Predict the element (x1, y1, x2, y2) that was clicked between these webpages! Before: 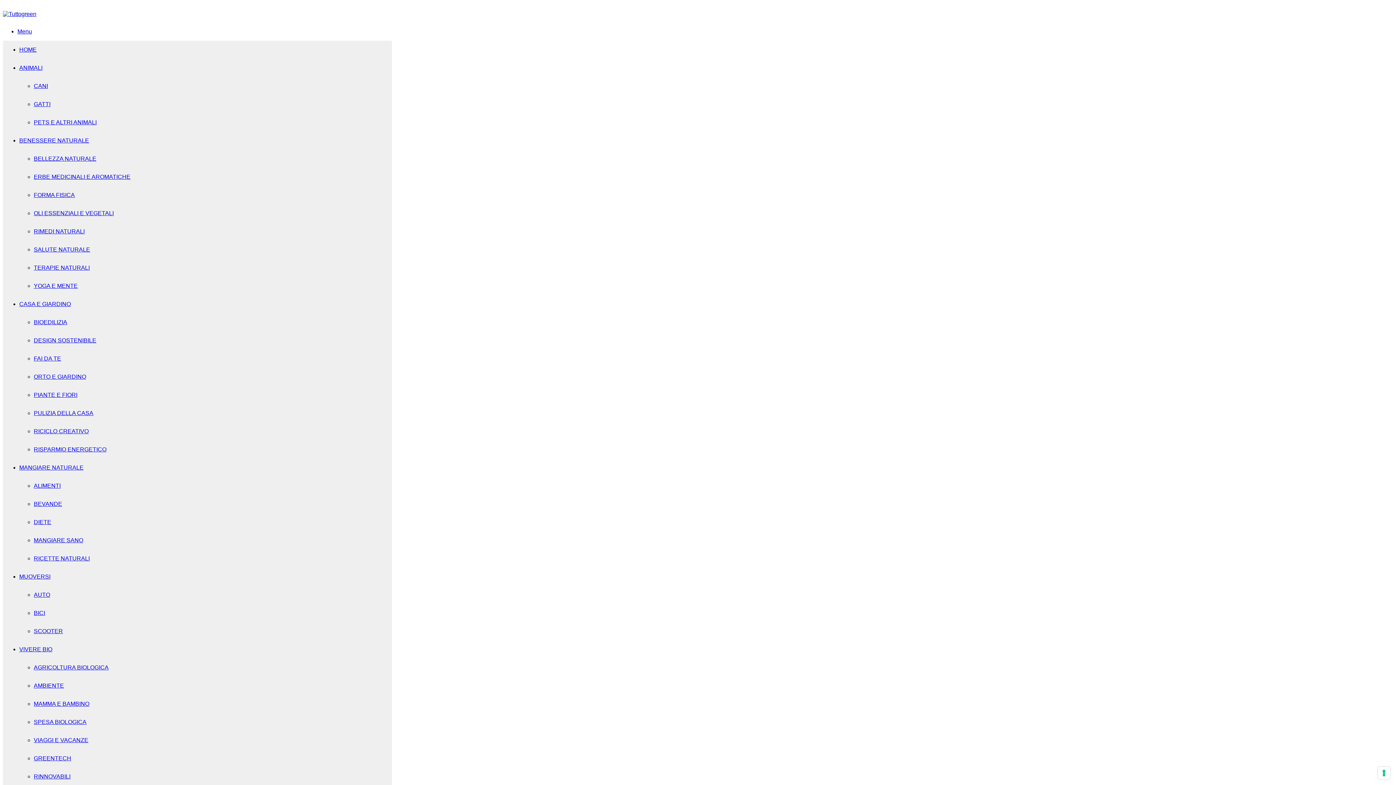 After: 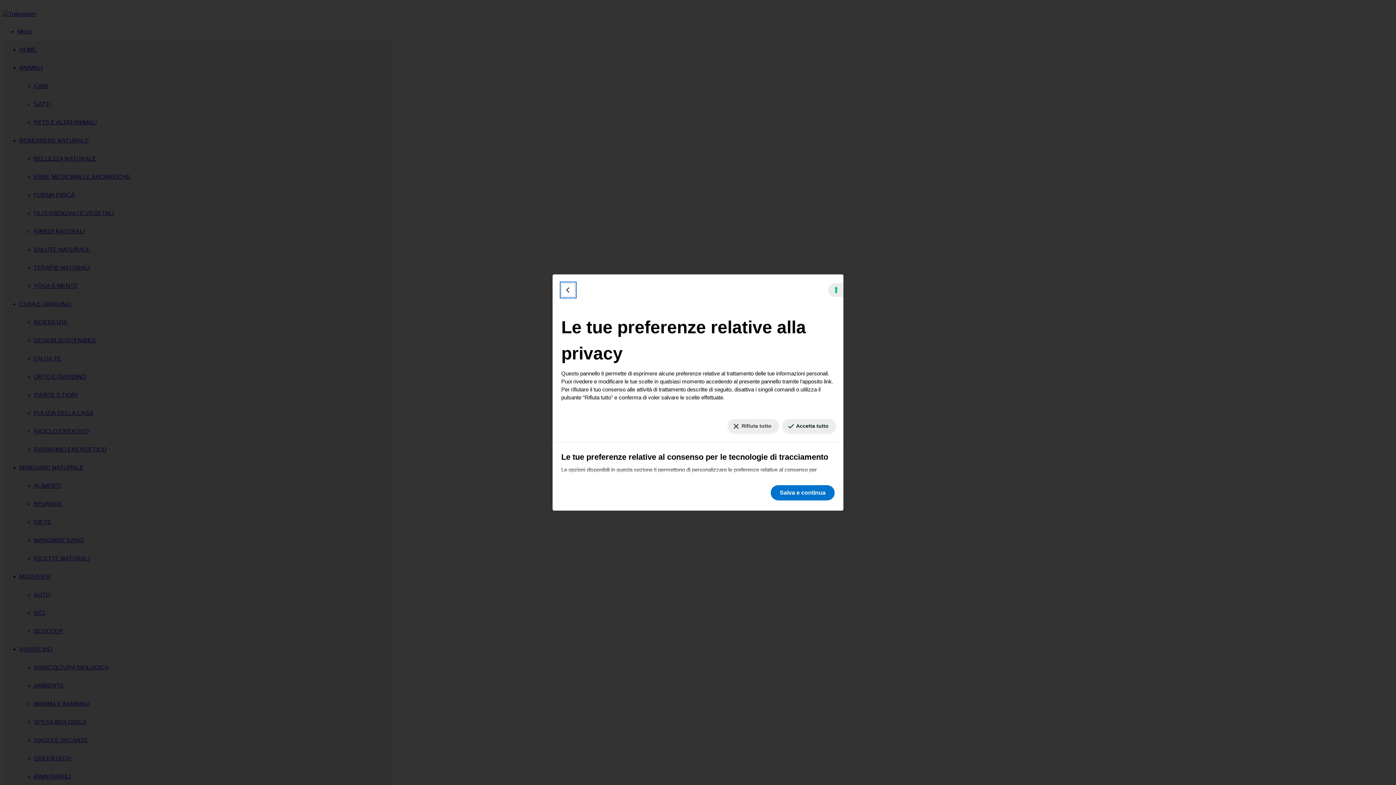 Action: bbox: (1378, 767, 1390, 779) label: Le tue preferenze relative al consenso per le tecnologie di tracciamento